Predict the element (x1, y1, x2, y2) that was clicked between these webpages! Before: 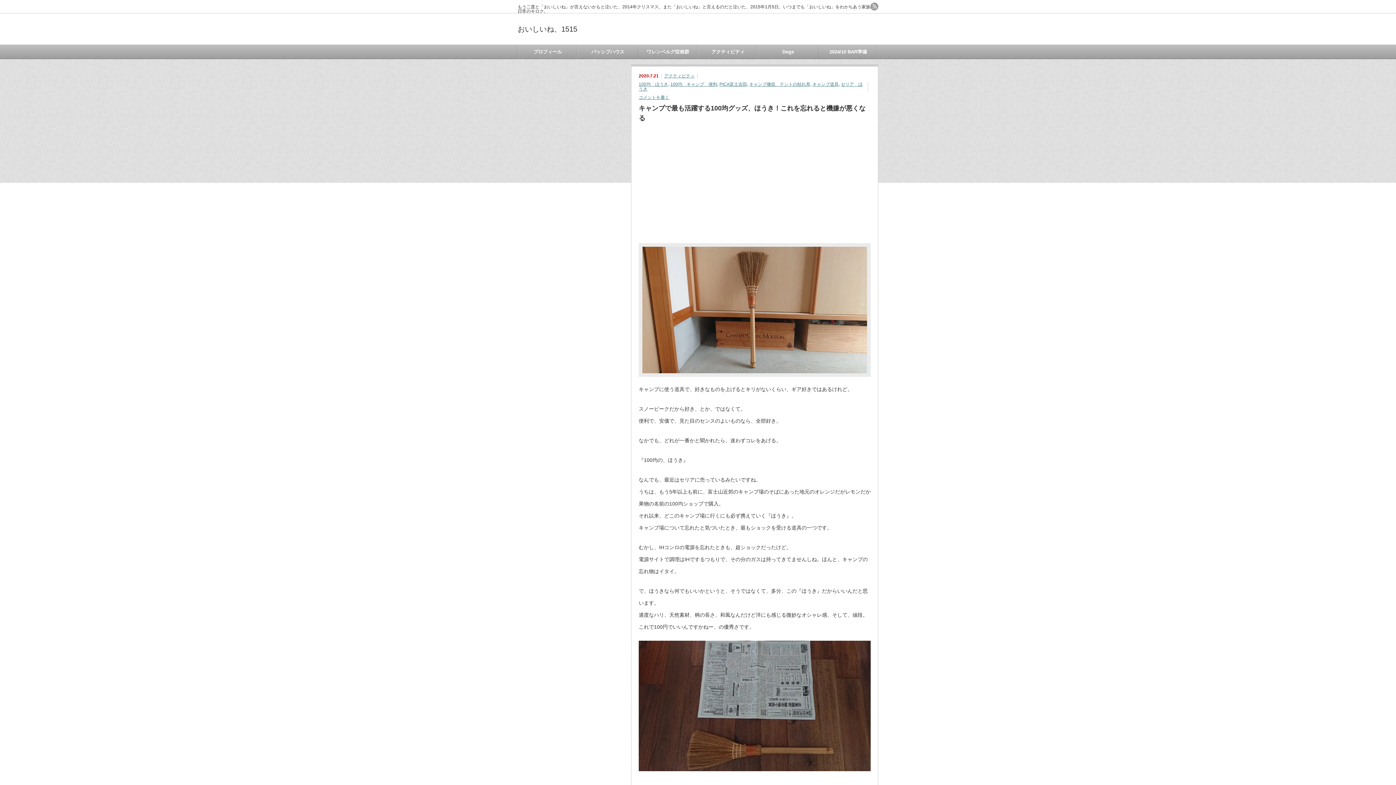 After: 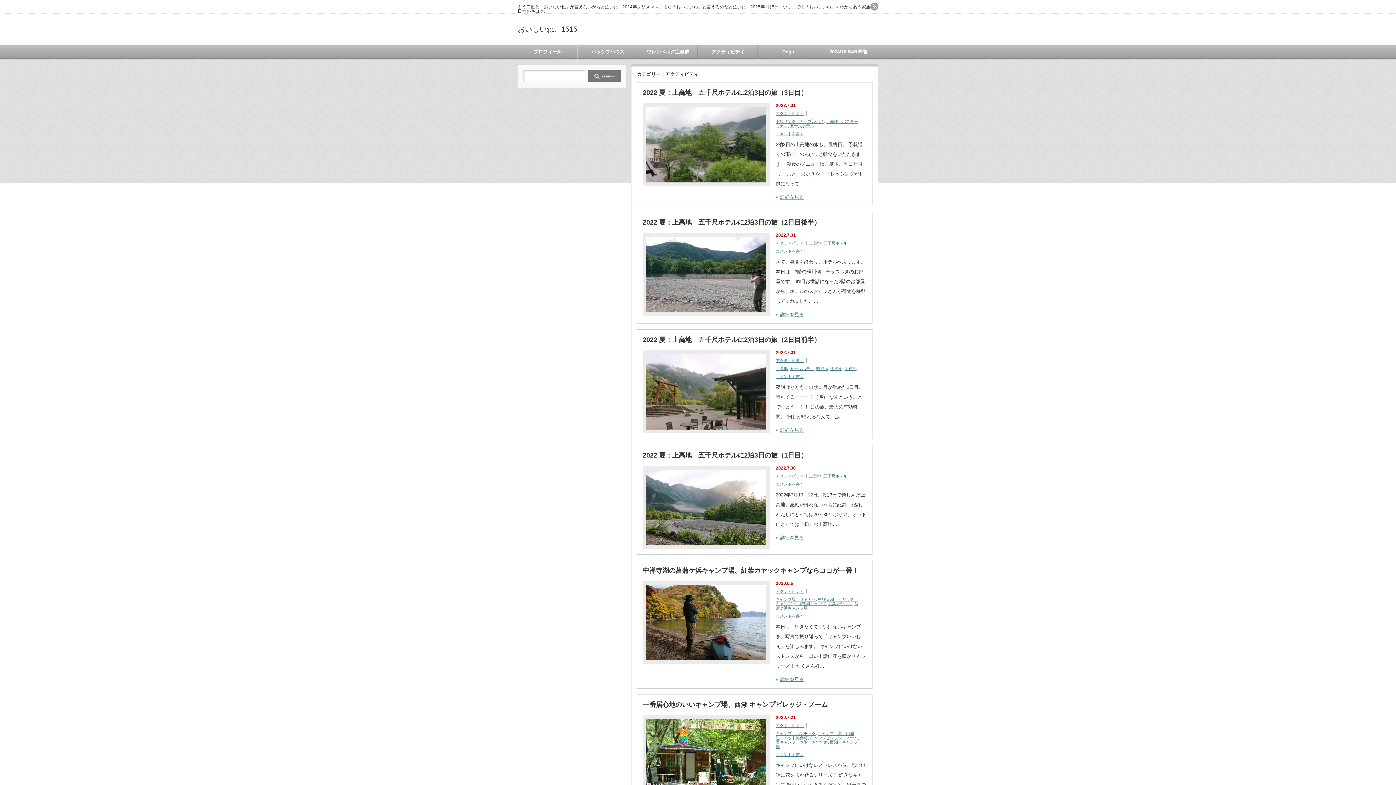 Action: label: アクティビティ bbox: (664, 73, 694, 78)